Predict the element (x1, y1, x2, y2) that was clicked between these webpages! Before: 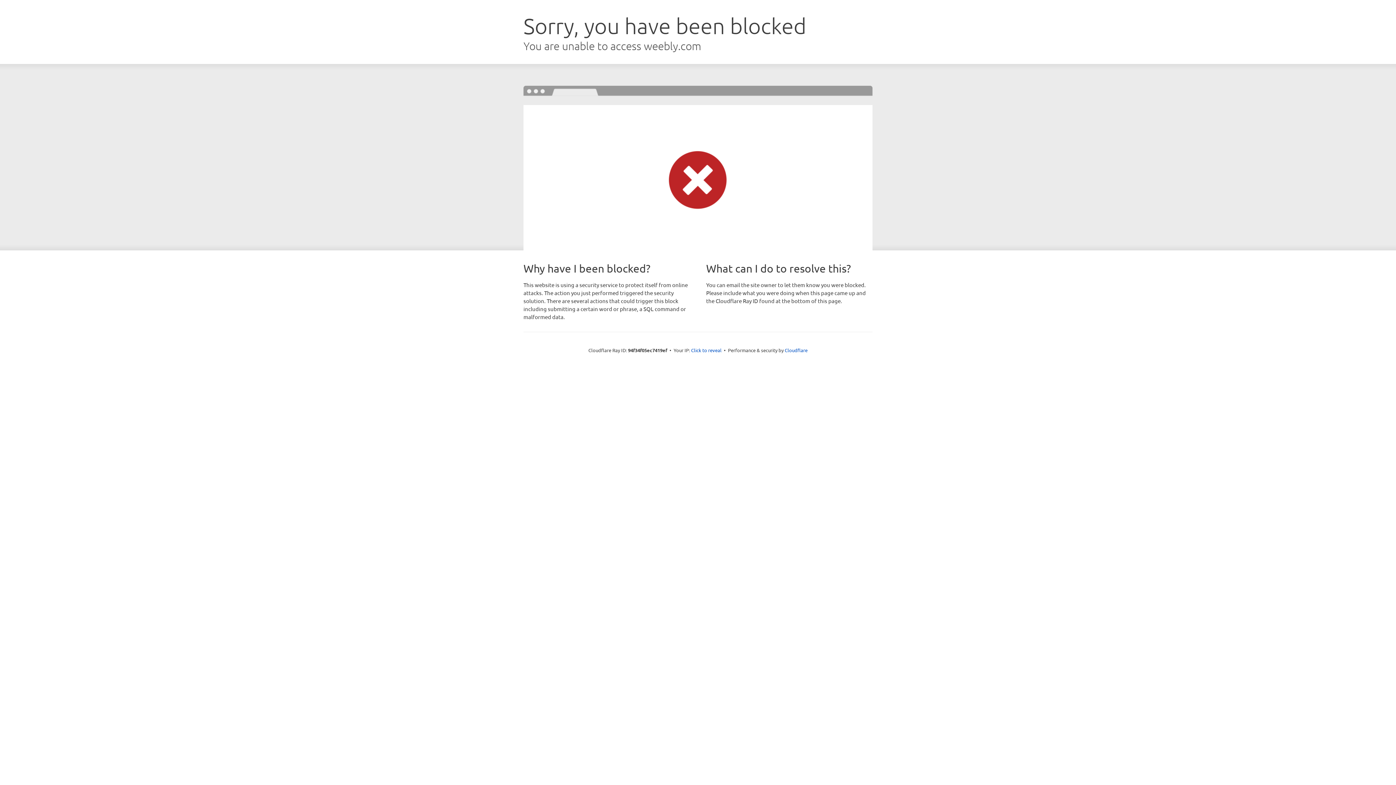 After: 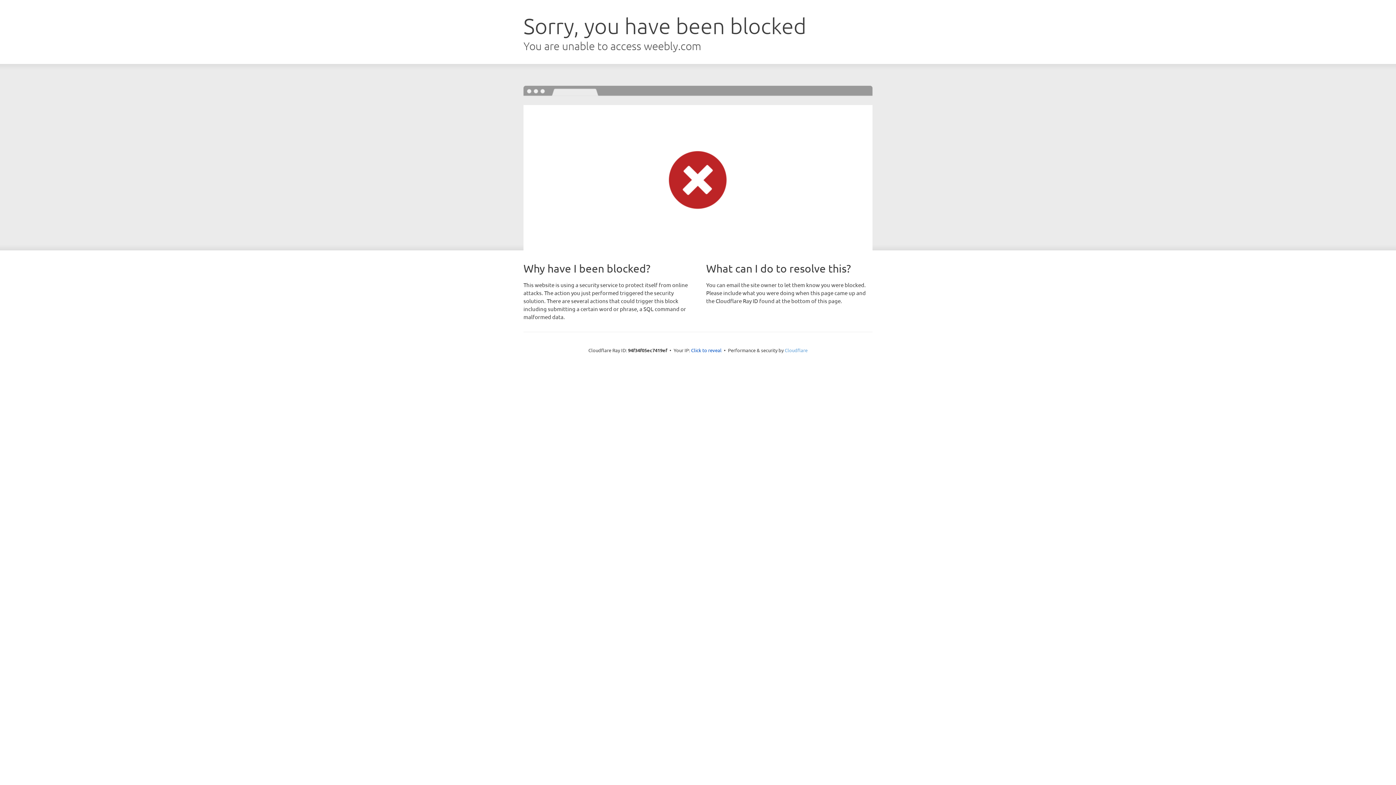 Action: bbox: (784, 347, 807, 353) label: Cloudflare